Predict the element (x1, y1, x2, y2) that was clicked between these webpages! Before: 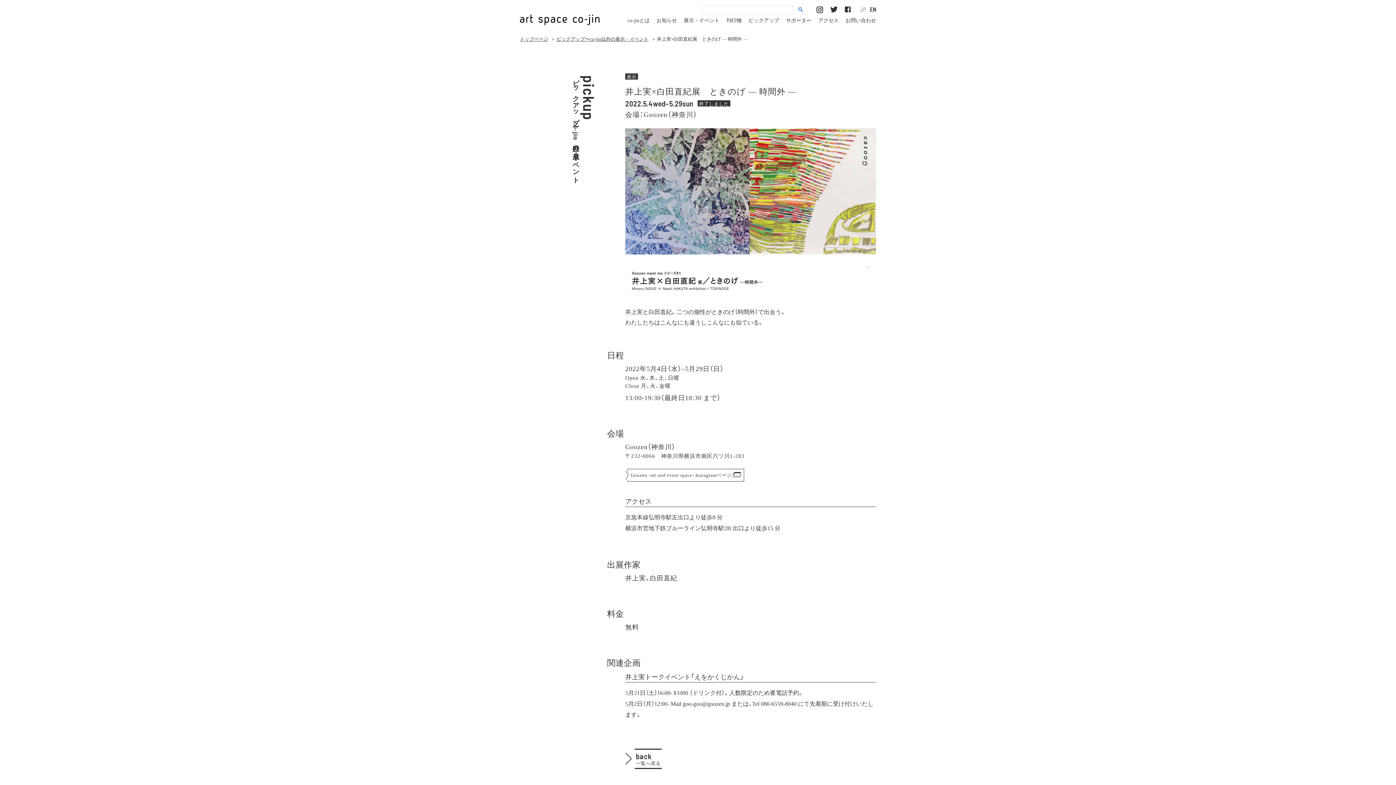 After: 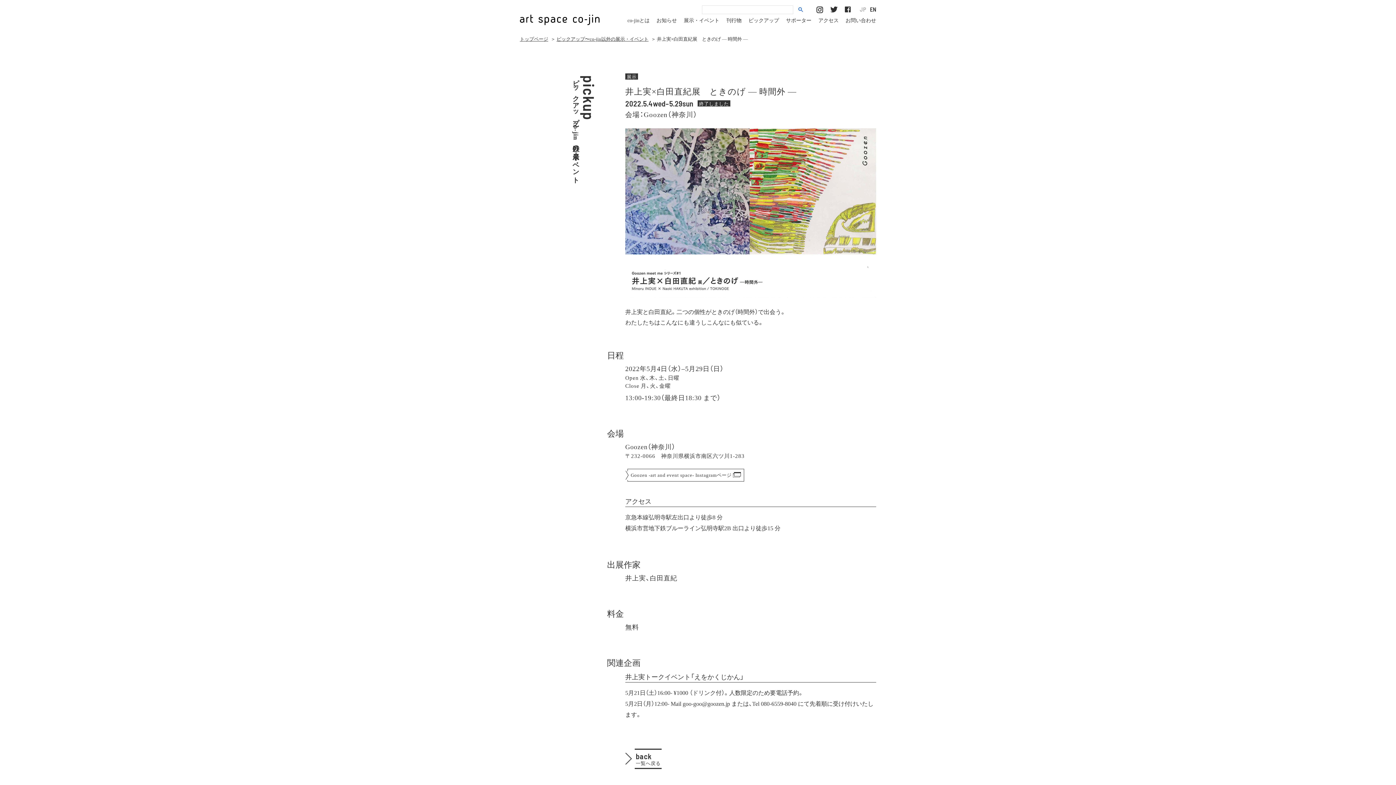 Action: bbox: (830, 6, 837, 10)